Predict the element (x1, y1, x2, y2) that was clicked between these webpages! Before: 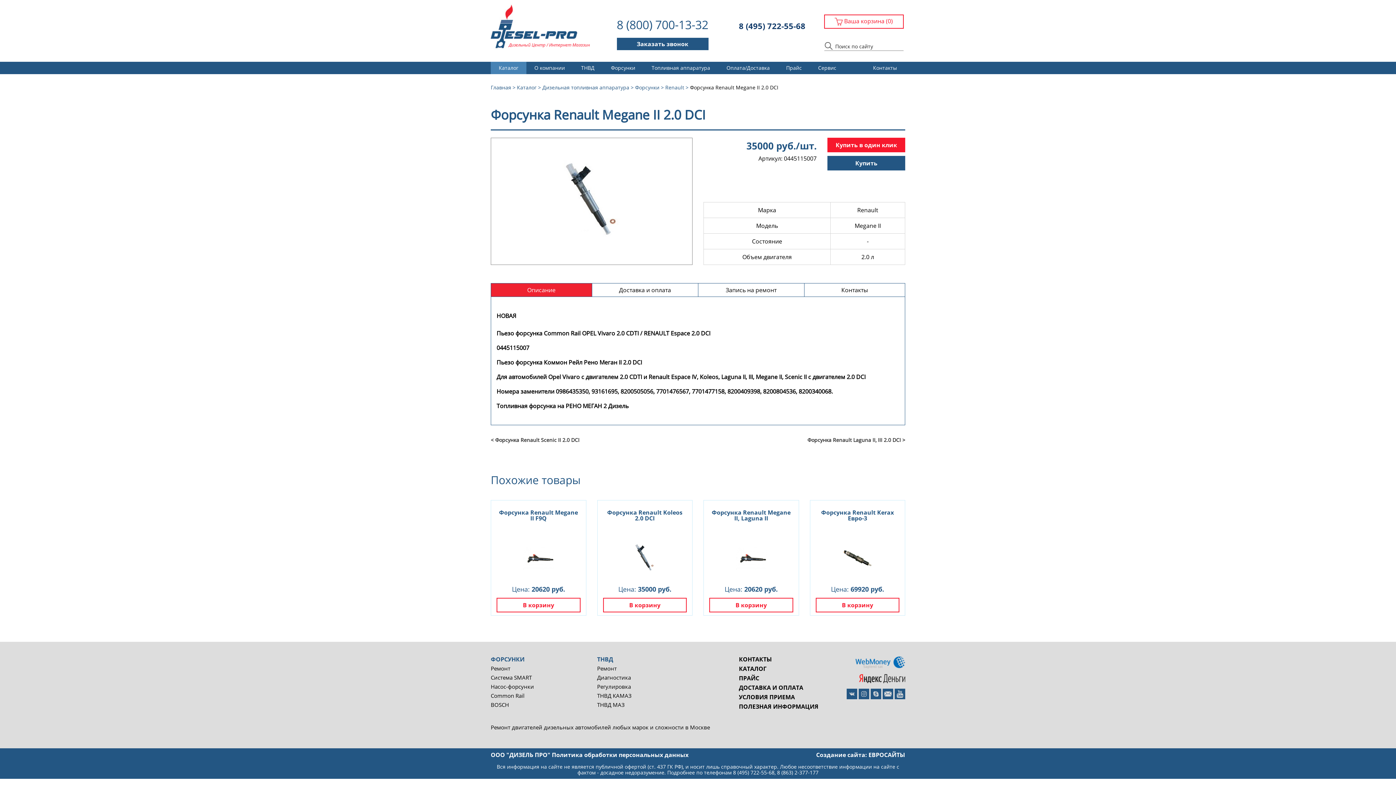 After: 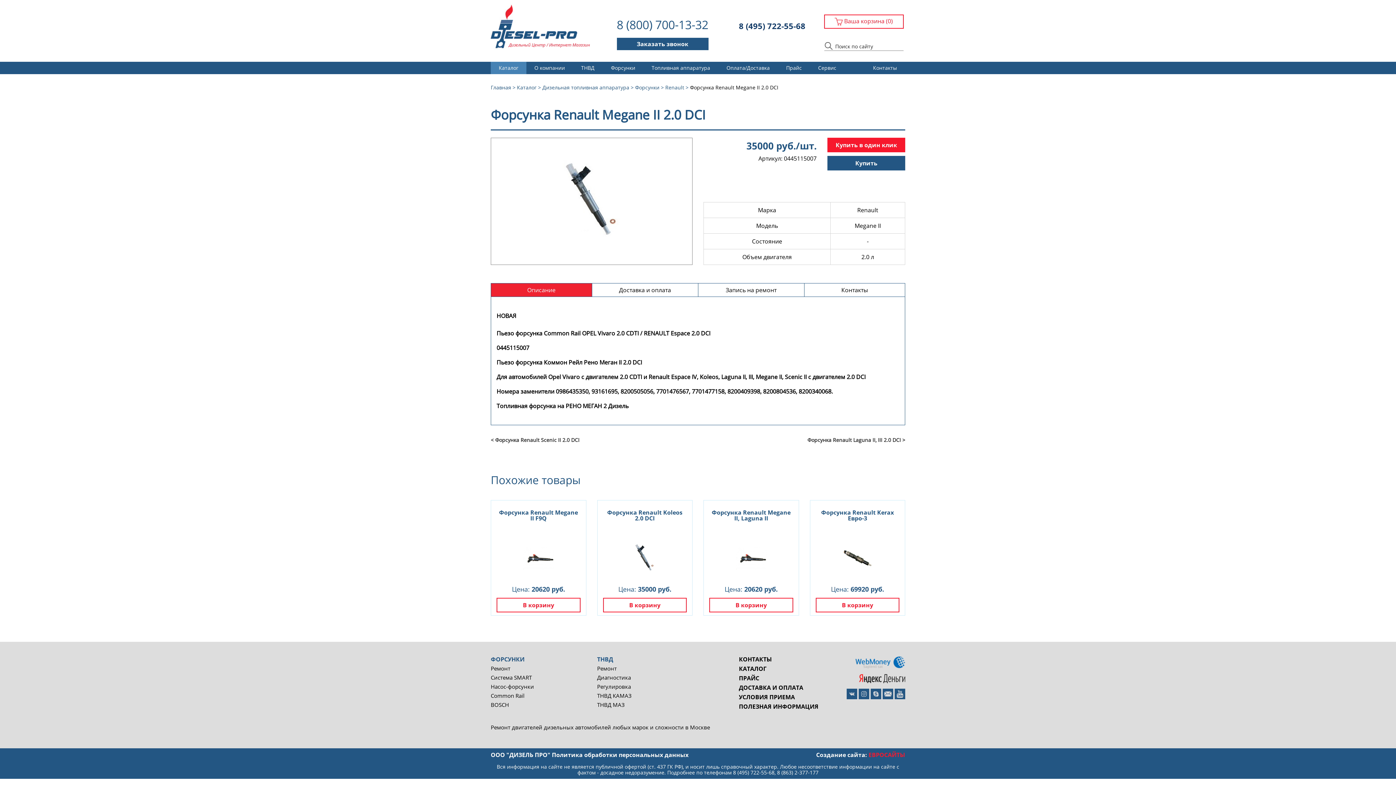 Action: bbox: (868, 751, 905, 759) label: ЕВРОСАЙТЫ